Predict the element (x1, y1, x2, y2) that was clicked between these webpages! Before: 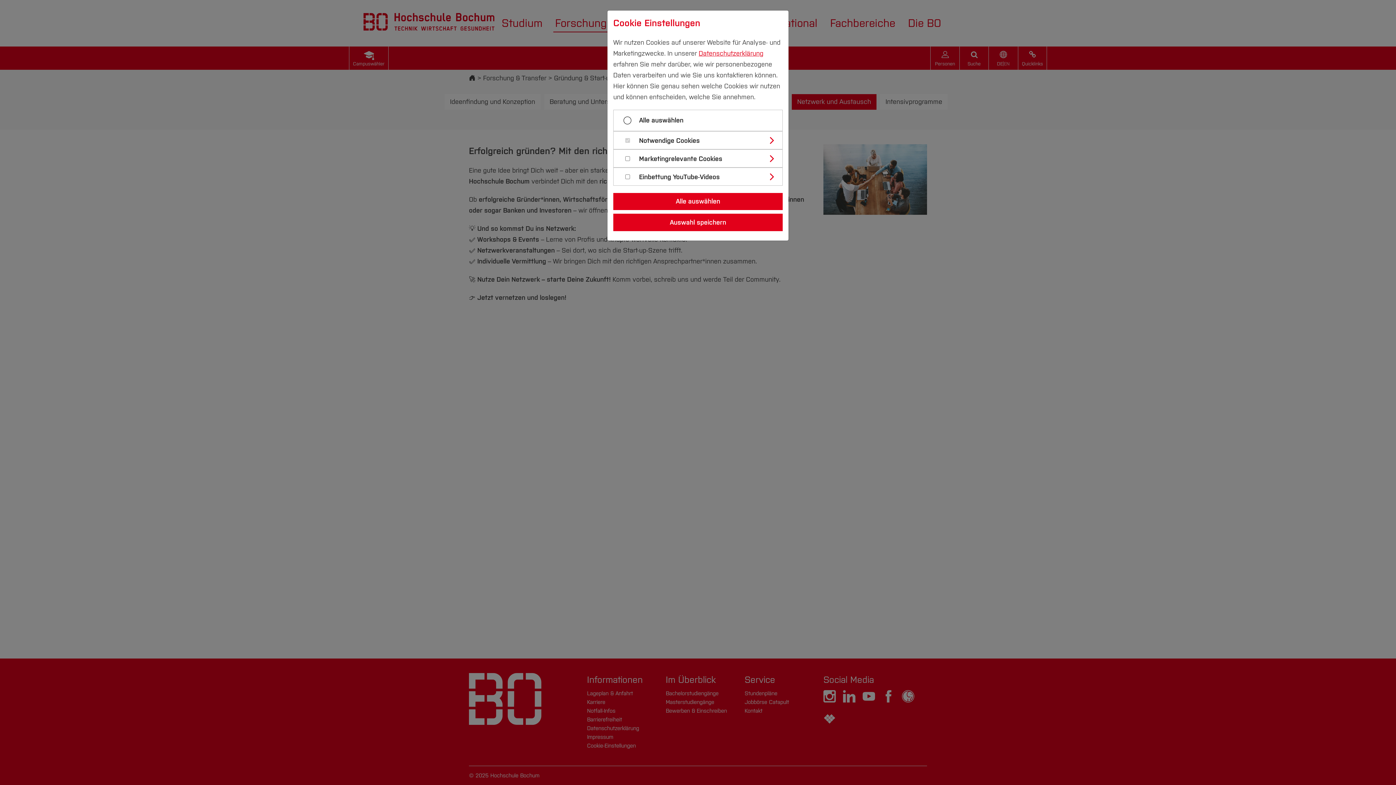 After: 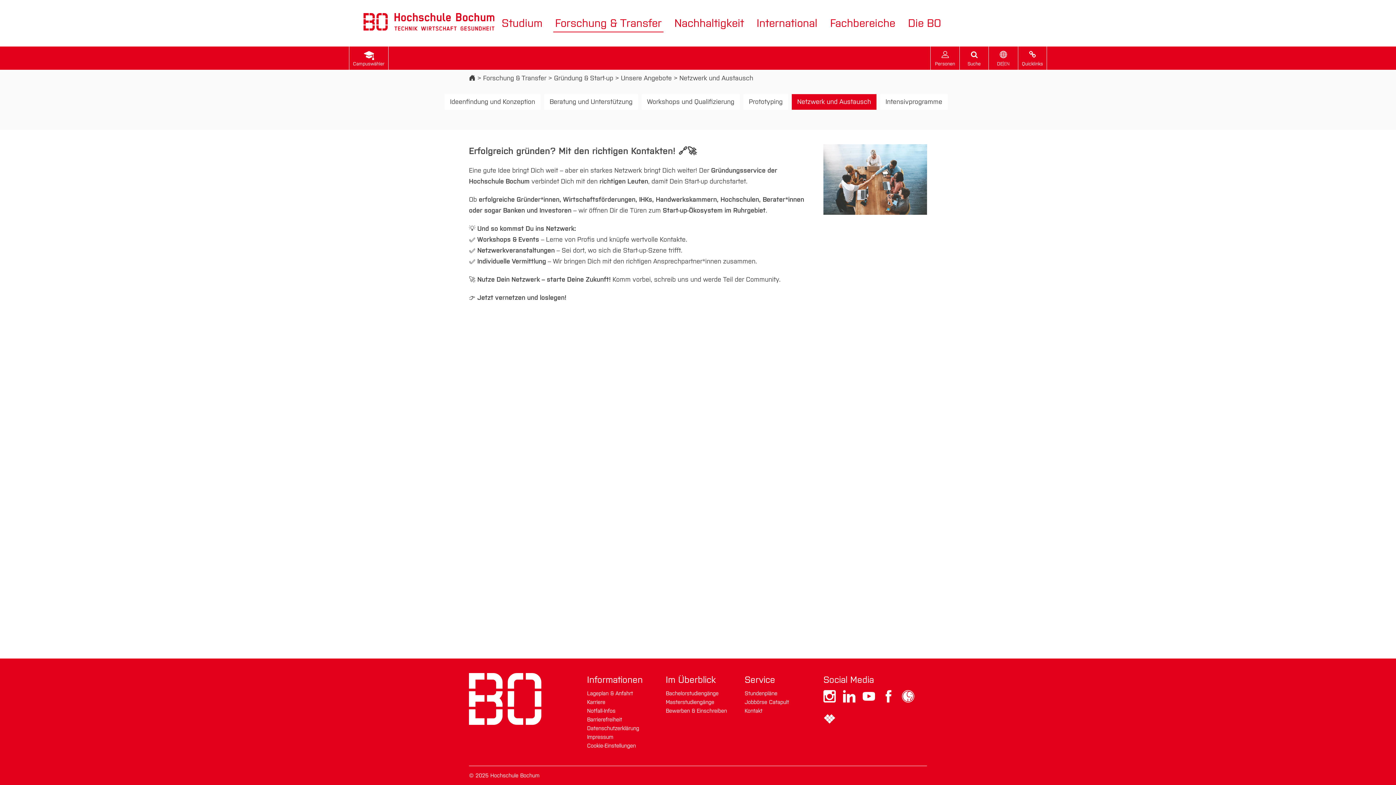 Action: label: Alle auswählen bbox: (613, 193, 782, 210)